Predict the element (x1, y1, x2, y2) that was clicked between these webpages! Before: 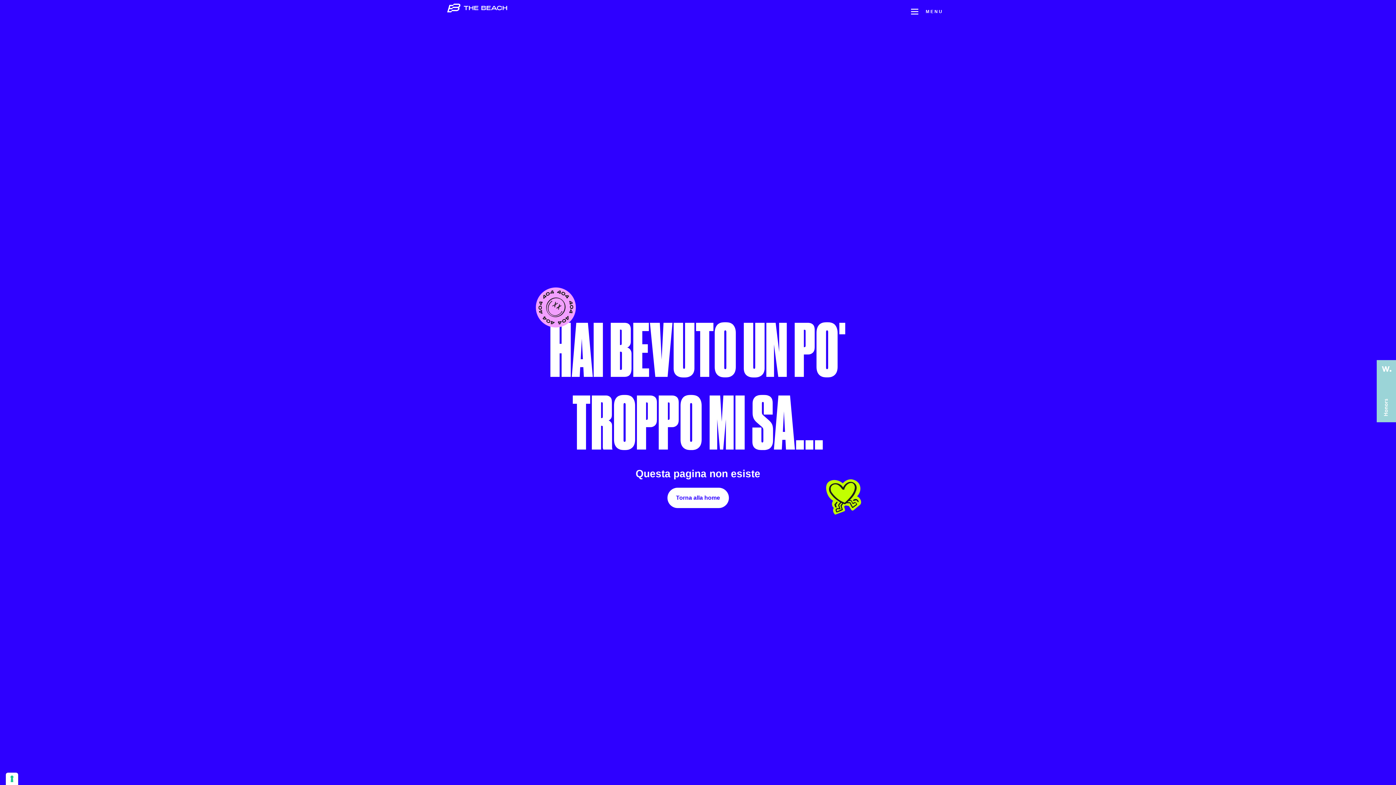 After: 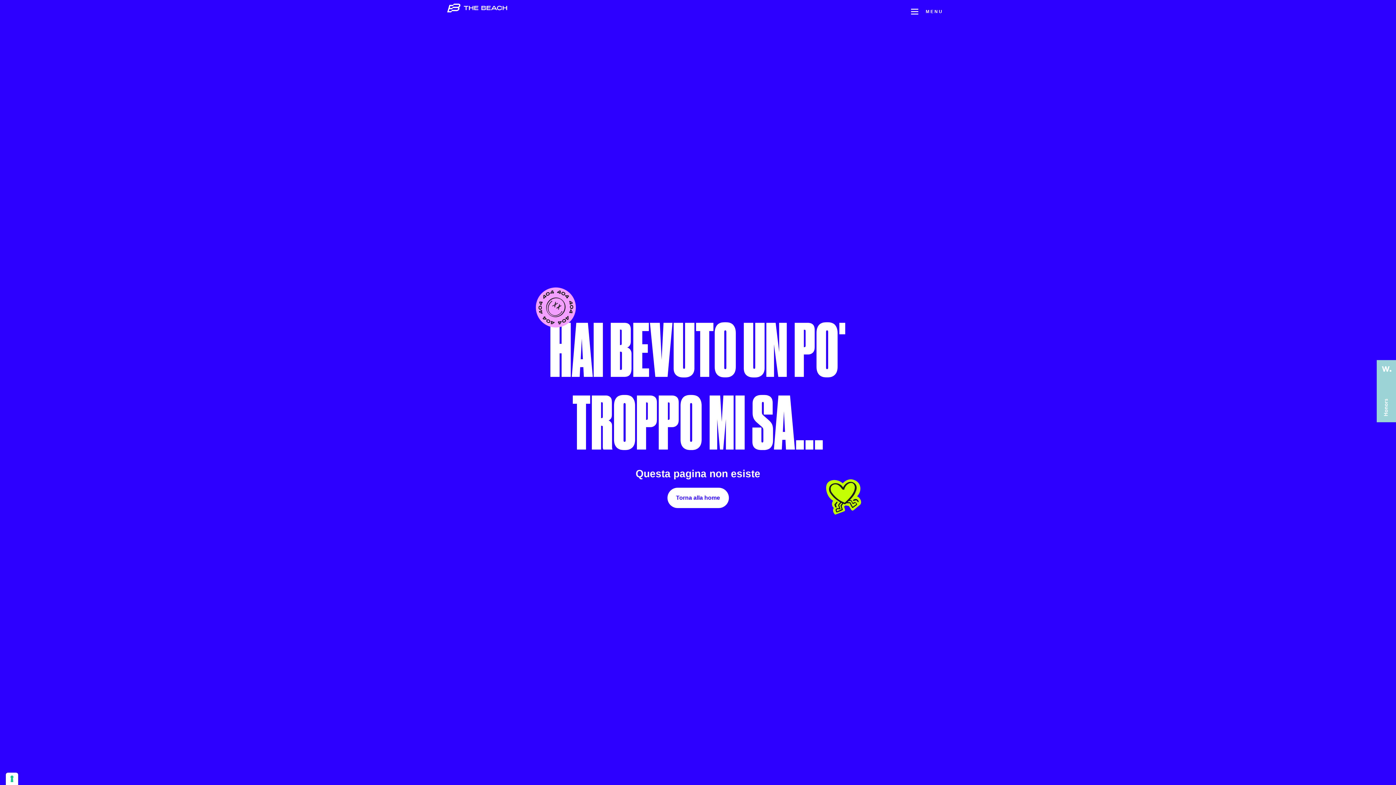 Action: bbox: (1377, 417, 1396, 424)